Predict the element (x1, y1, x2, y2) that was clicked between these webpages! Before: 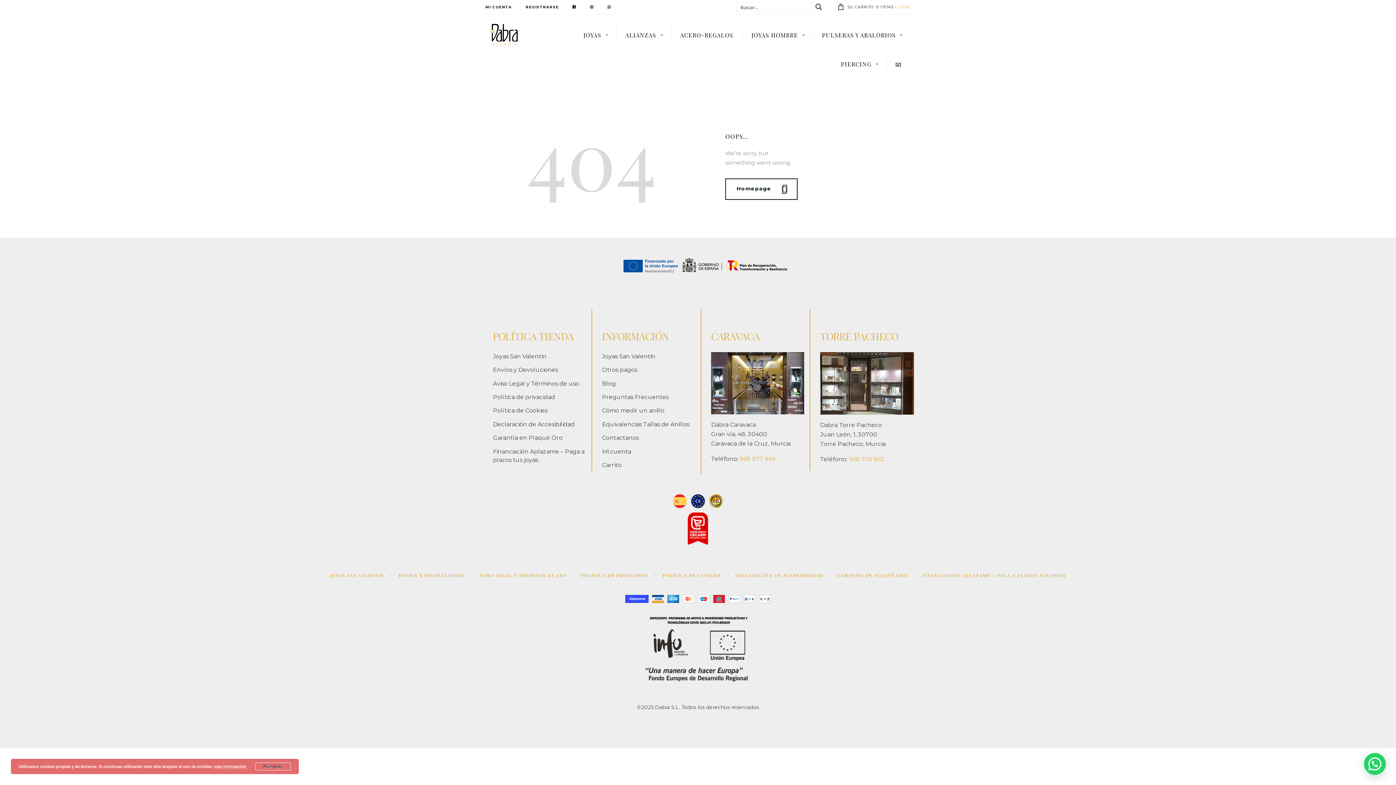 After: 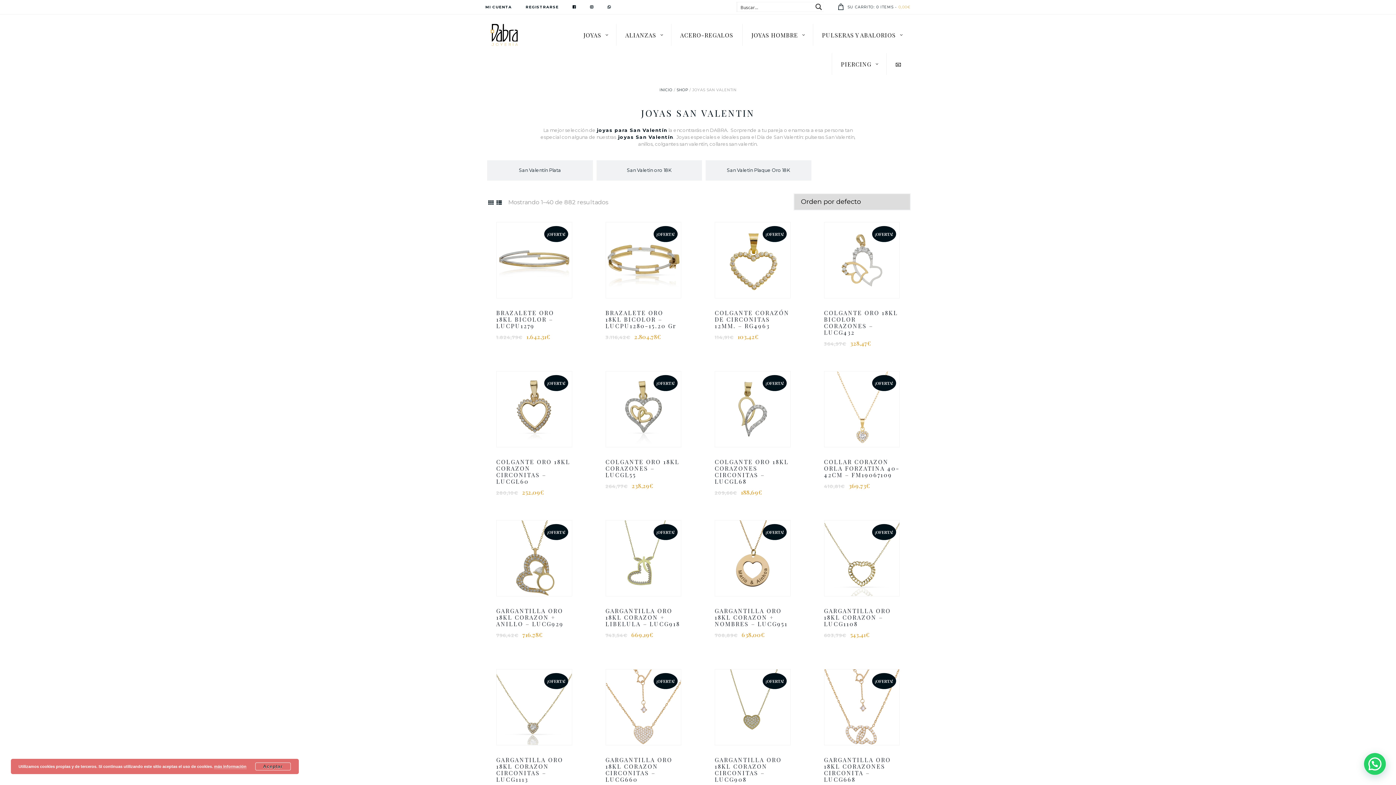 Action: bbox: (493, 353, 546, 359) label: Joyas San Valentin